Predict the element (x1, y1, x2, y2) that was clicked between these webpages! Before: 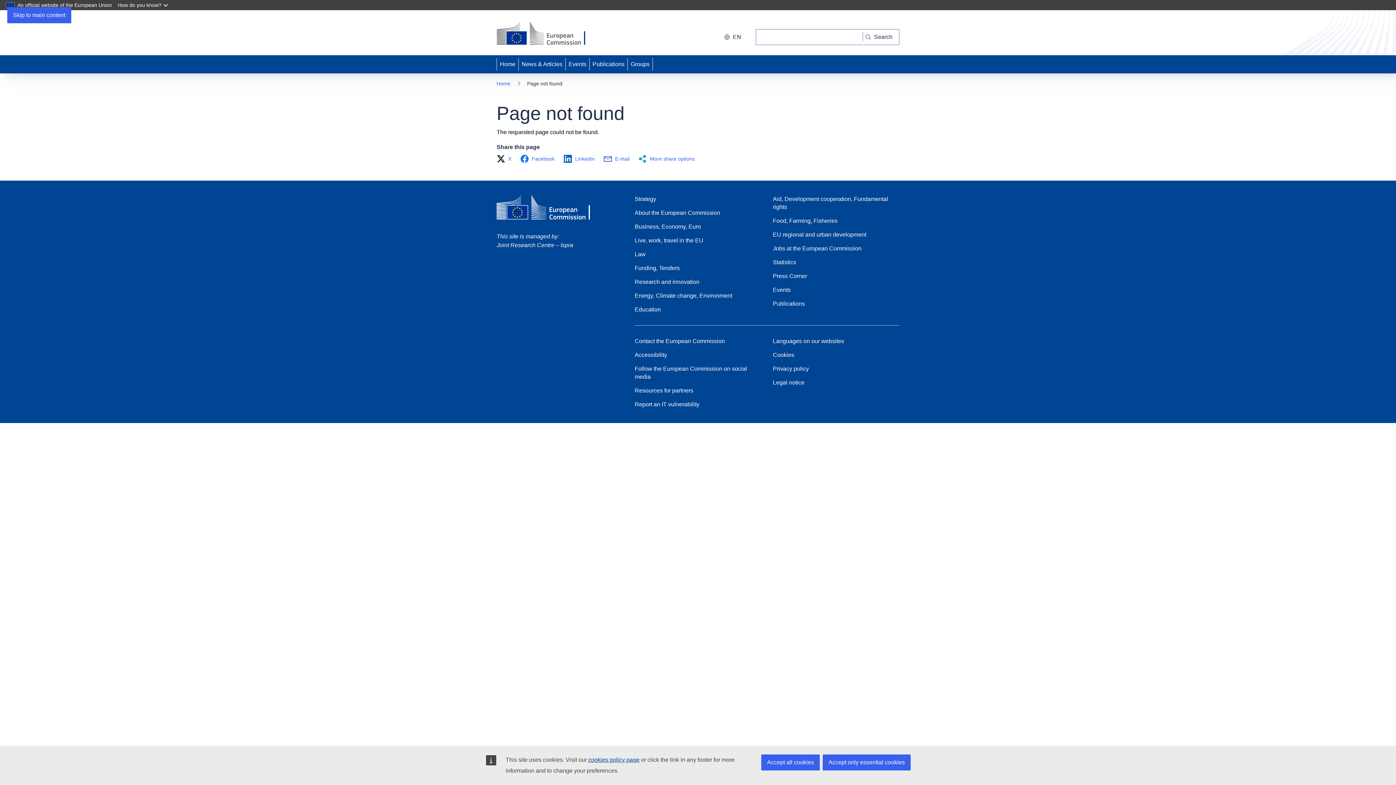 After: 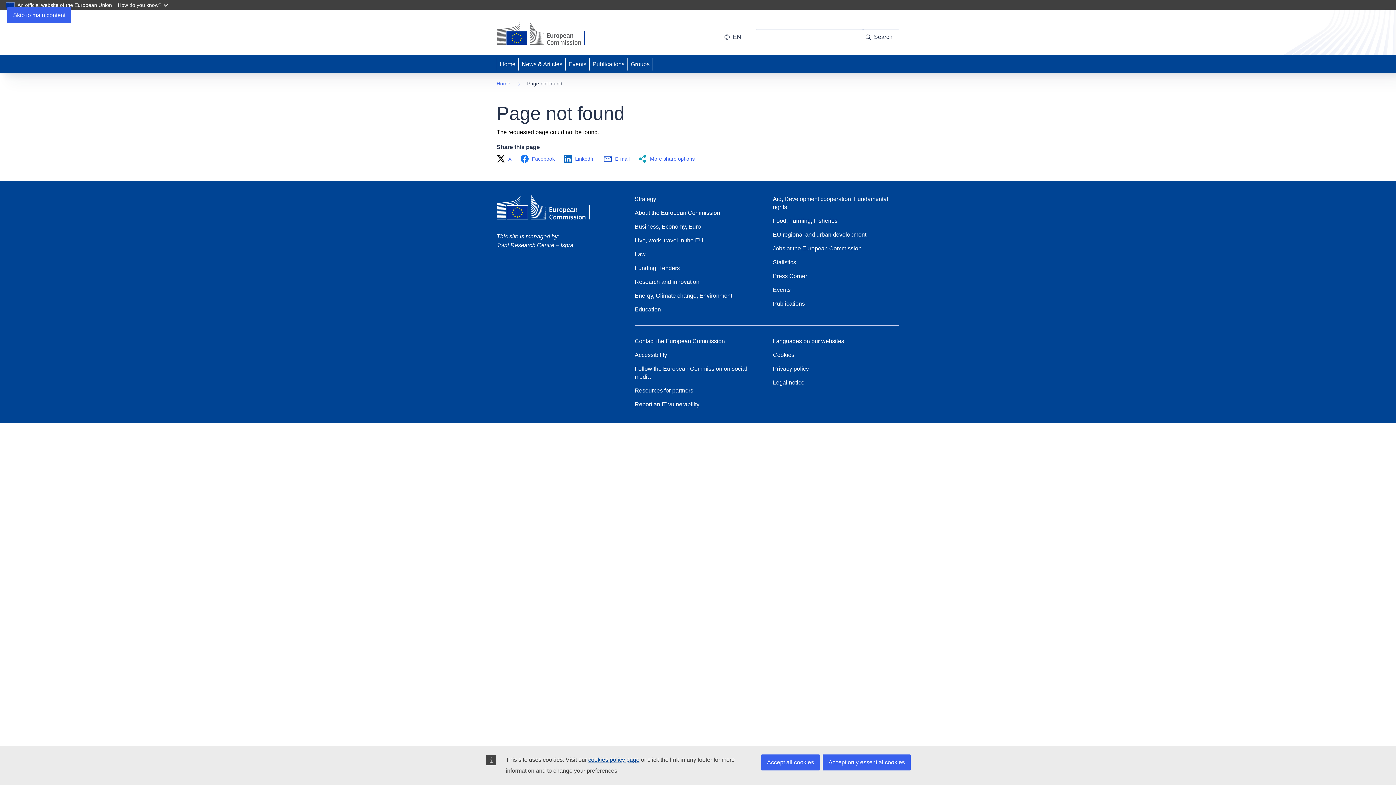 Action: label: E-mail bbox: (603, 154, 634, 163)